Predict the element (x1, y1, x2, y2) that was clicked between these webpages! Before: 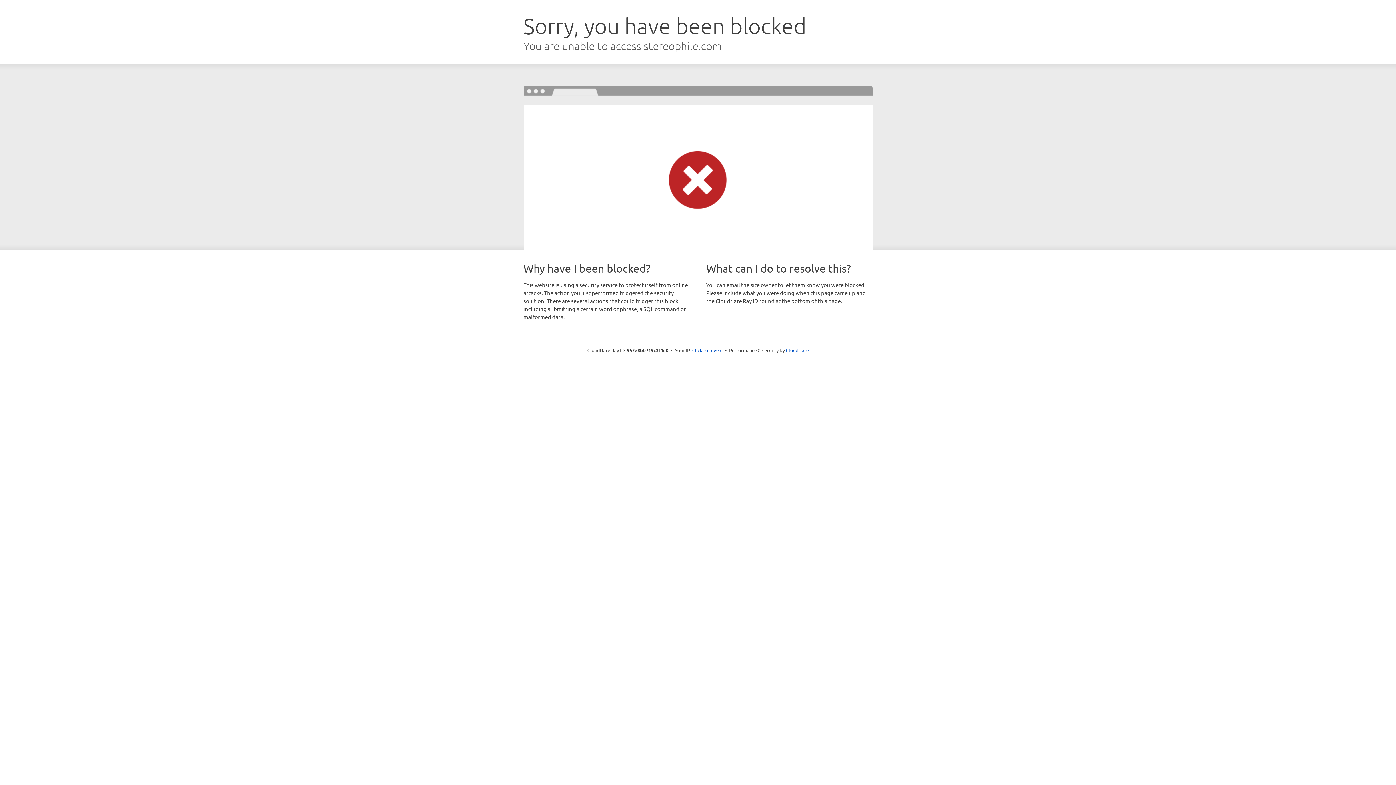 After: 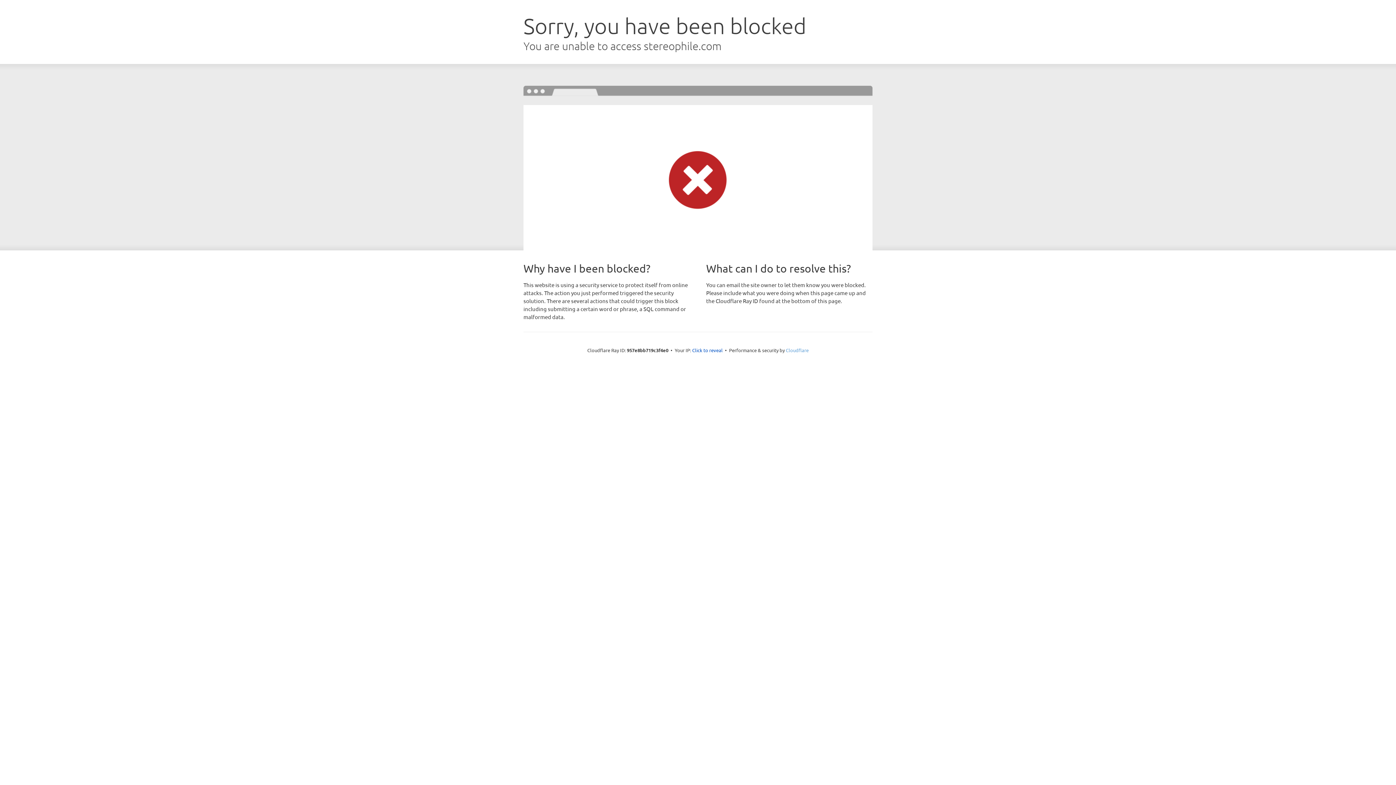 Action: bbox: (786, 347, 808, 353) label: Cloudflare